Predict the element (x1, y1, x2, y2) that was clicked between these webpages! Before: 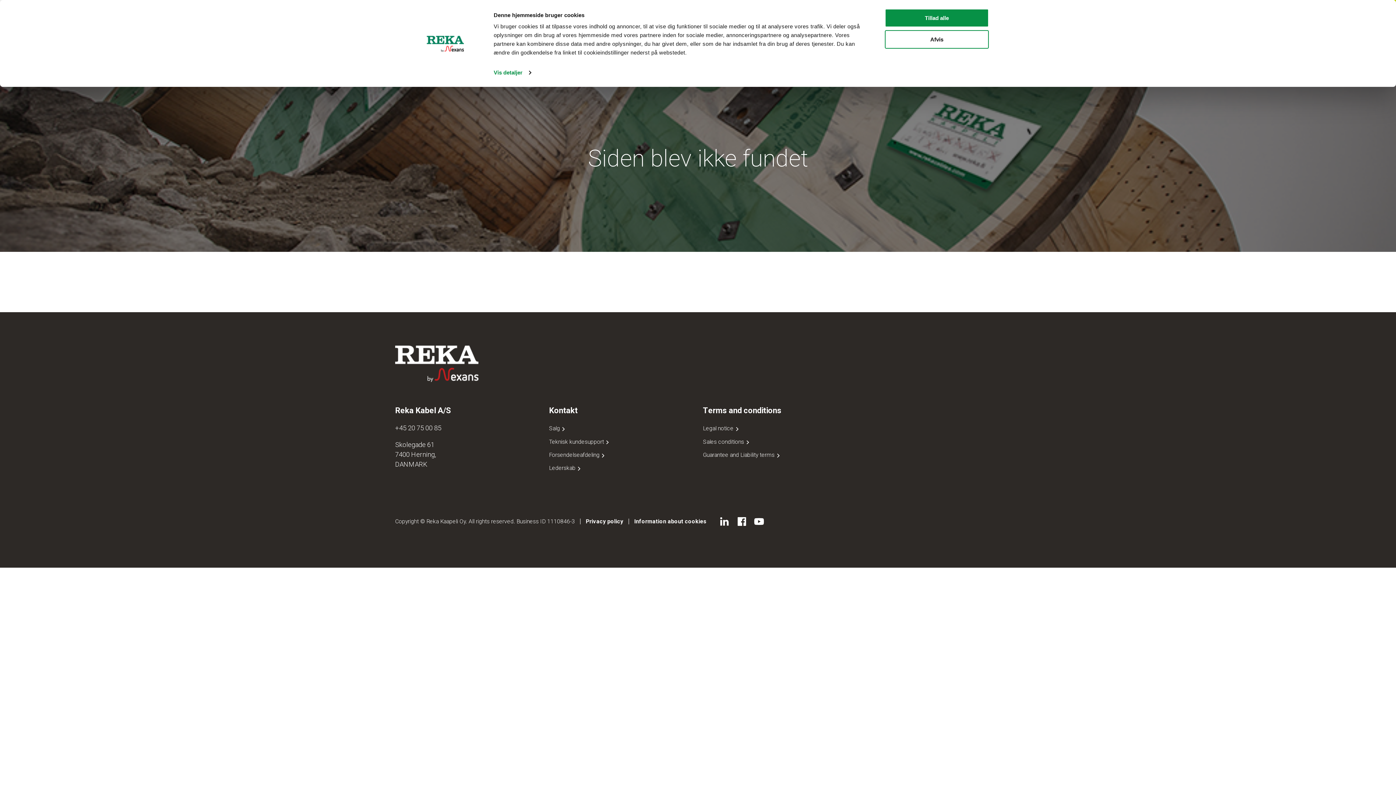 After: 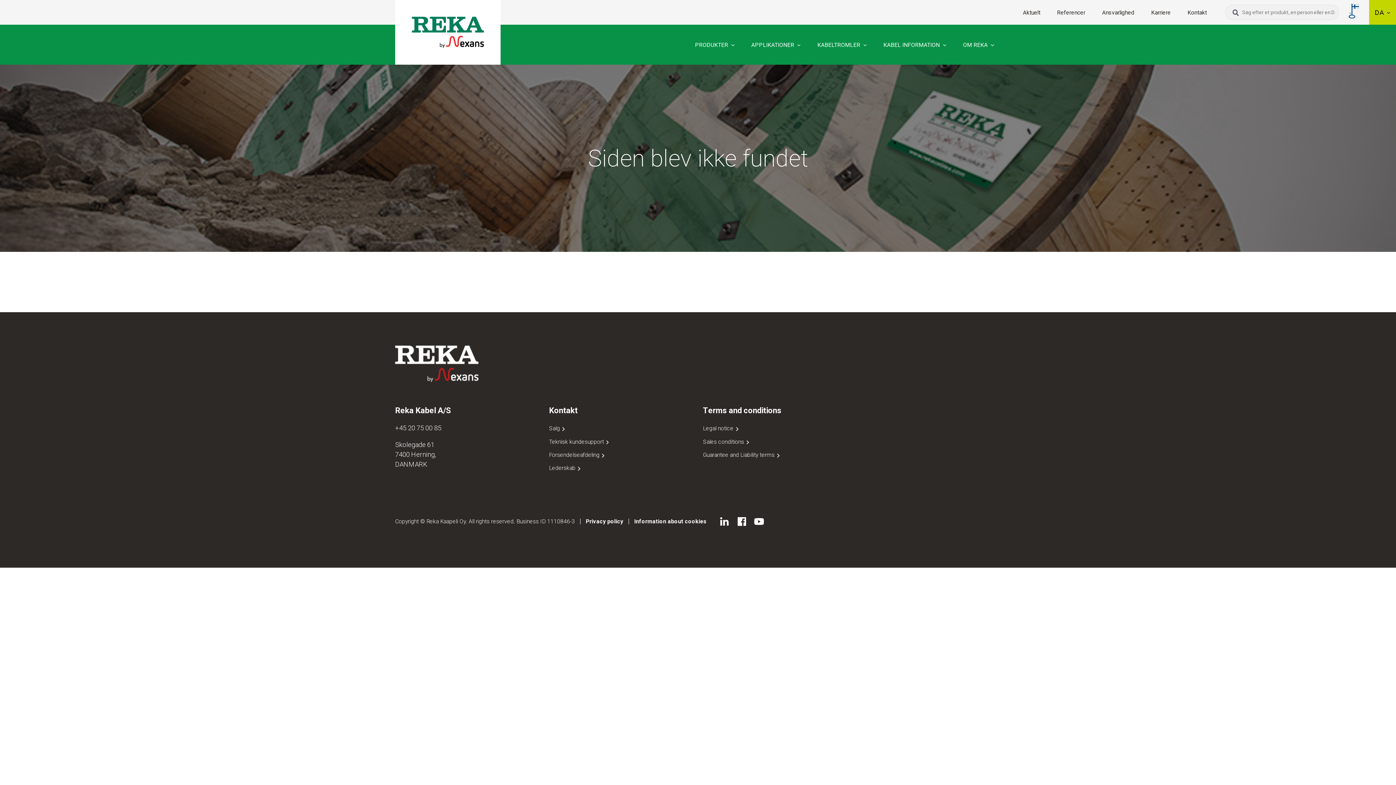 Action: bbox: (885, 8, 989, 27) label: Tillad alle